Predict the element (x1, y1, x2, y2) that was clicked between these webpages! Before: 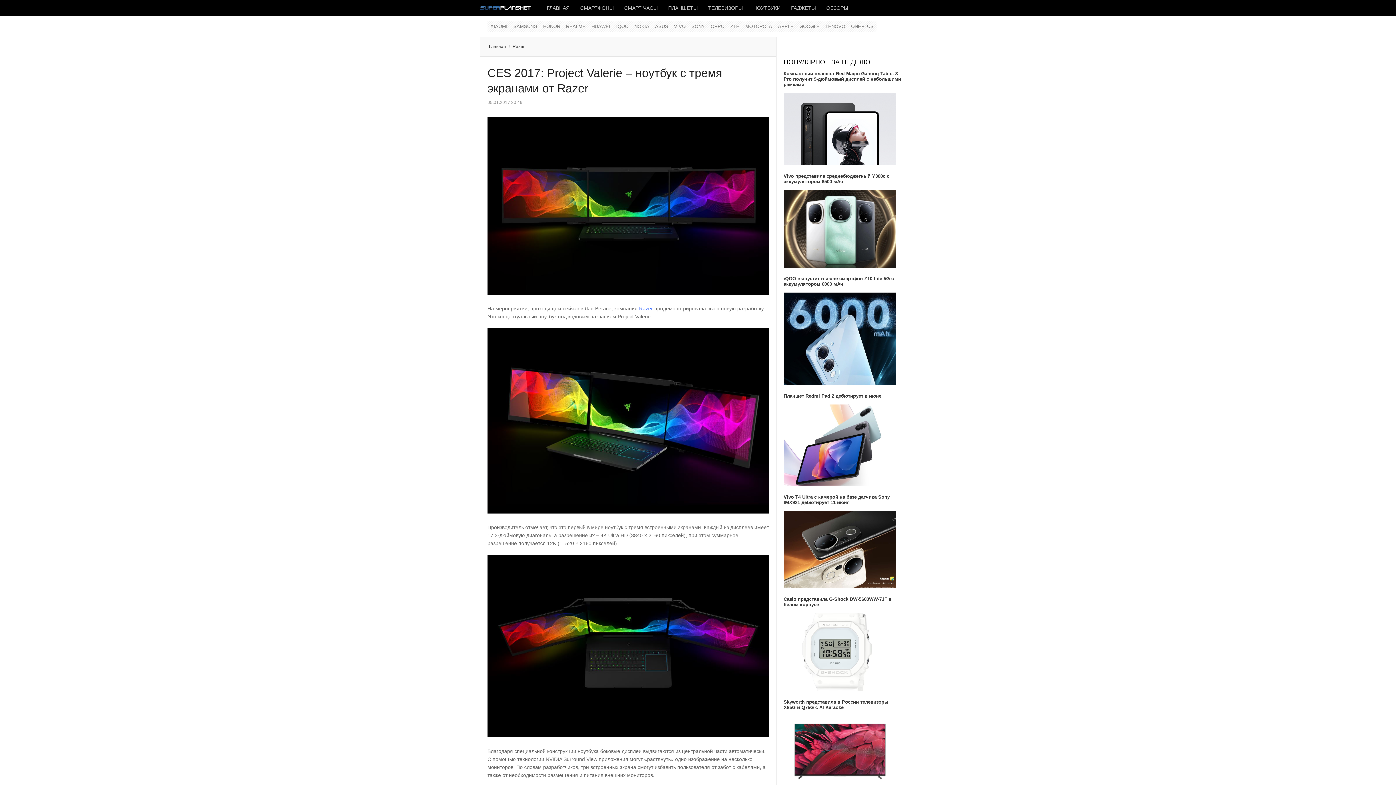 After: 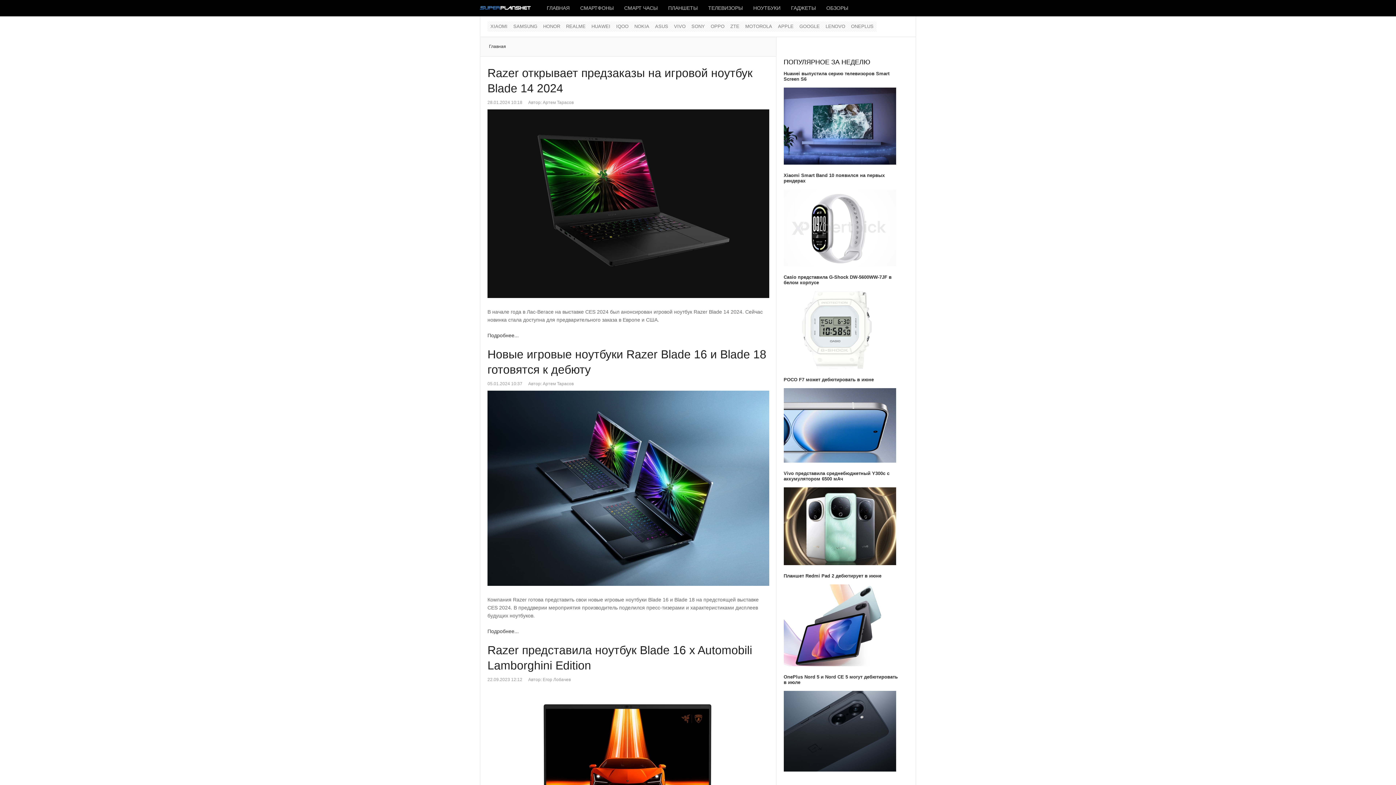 Action: label: Razer bbox: (639, 305, 653, 311)